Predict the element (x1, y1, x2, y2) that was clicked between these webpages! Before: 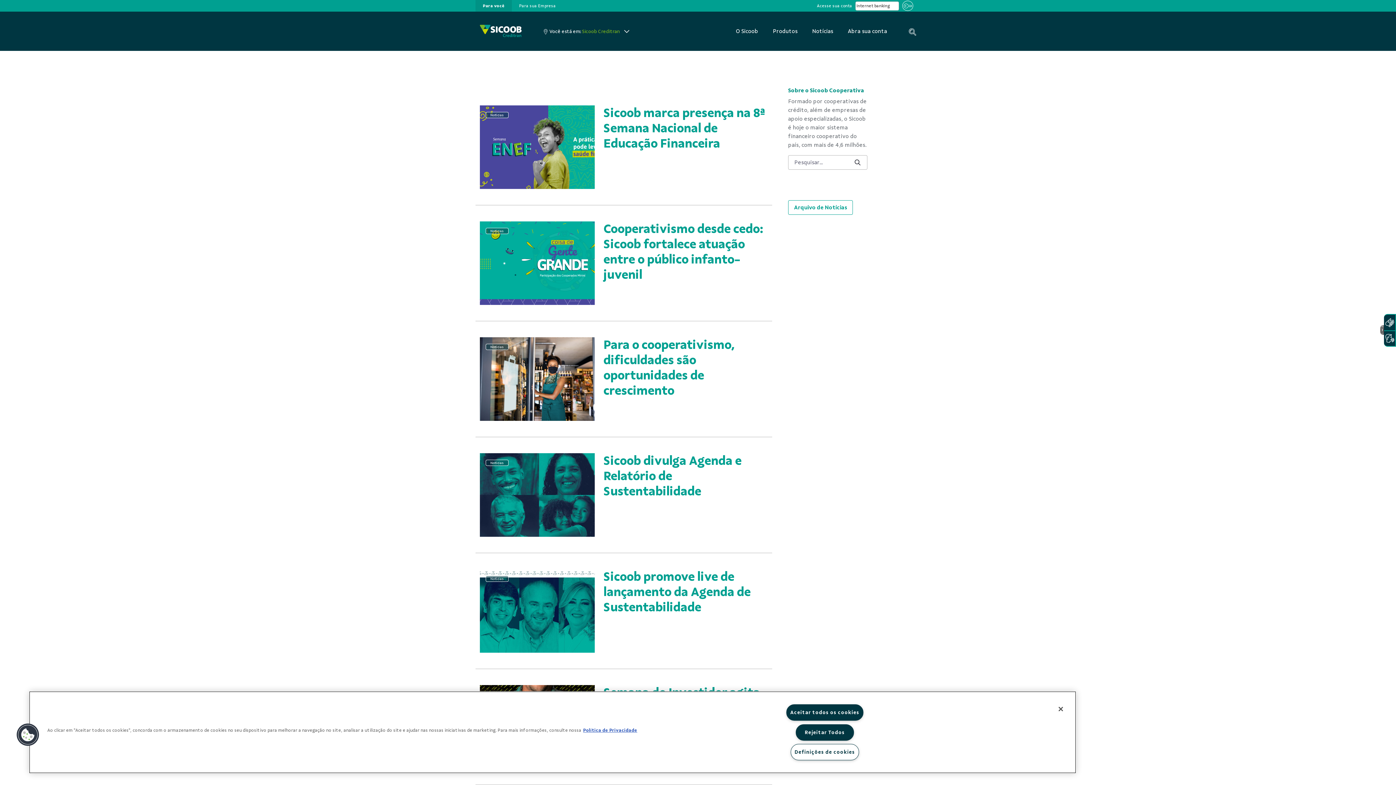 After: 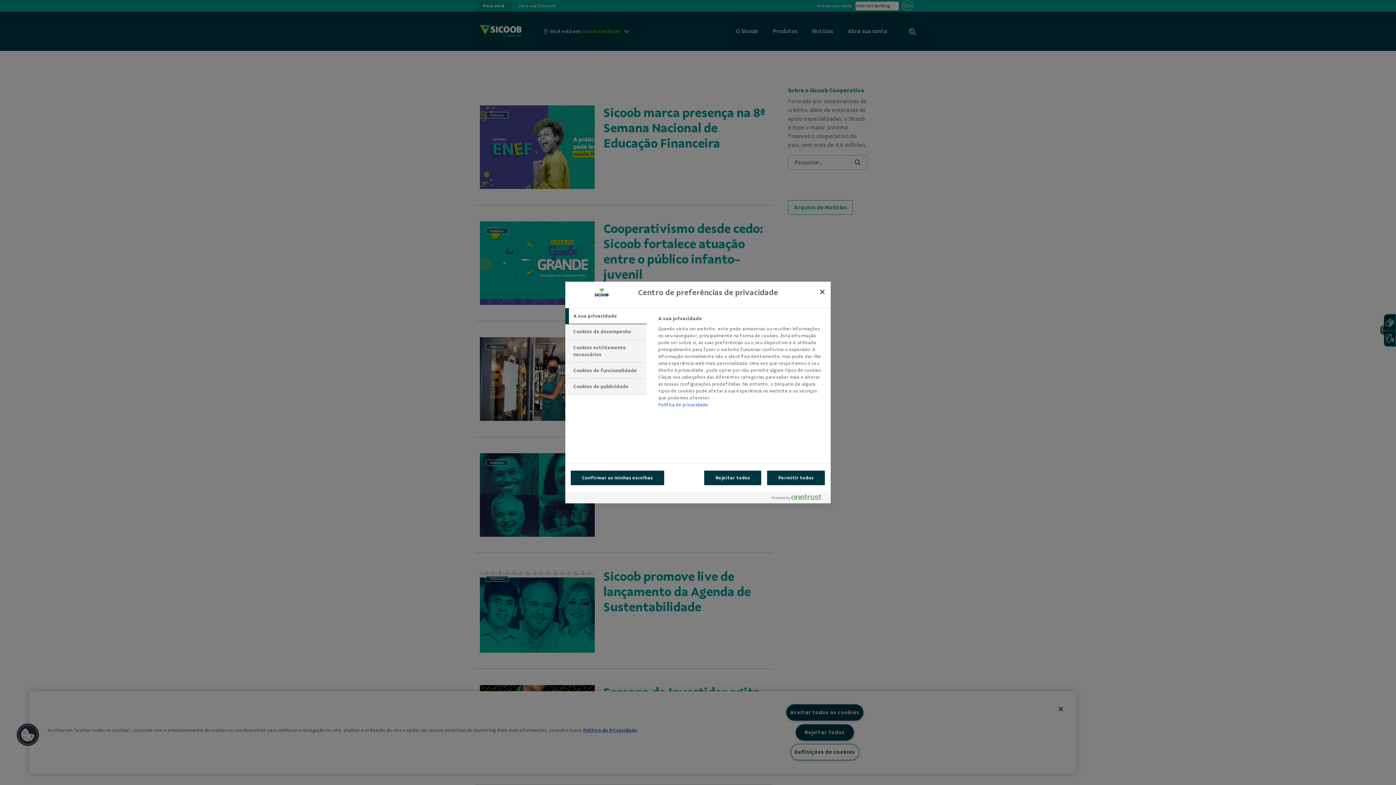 Action: label: Cookies bbox: (16, 723, 39, 746)